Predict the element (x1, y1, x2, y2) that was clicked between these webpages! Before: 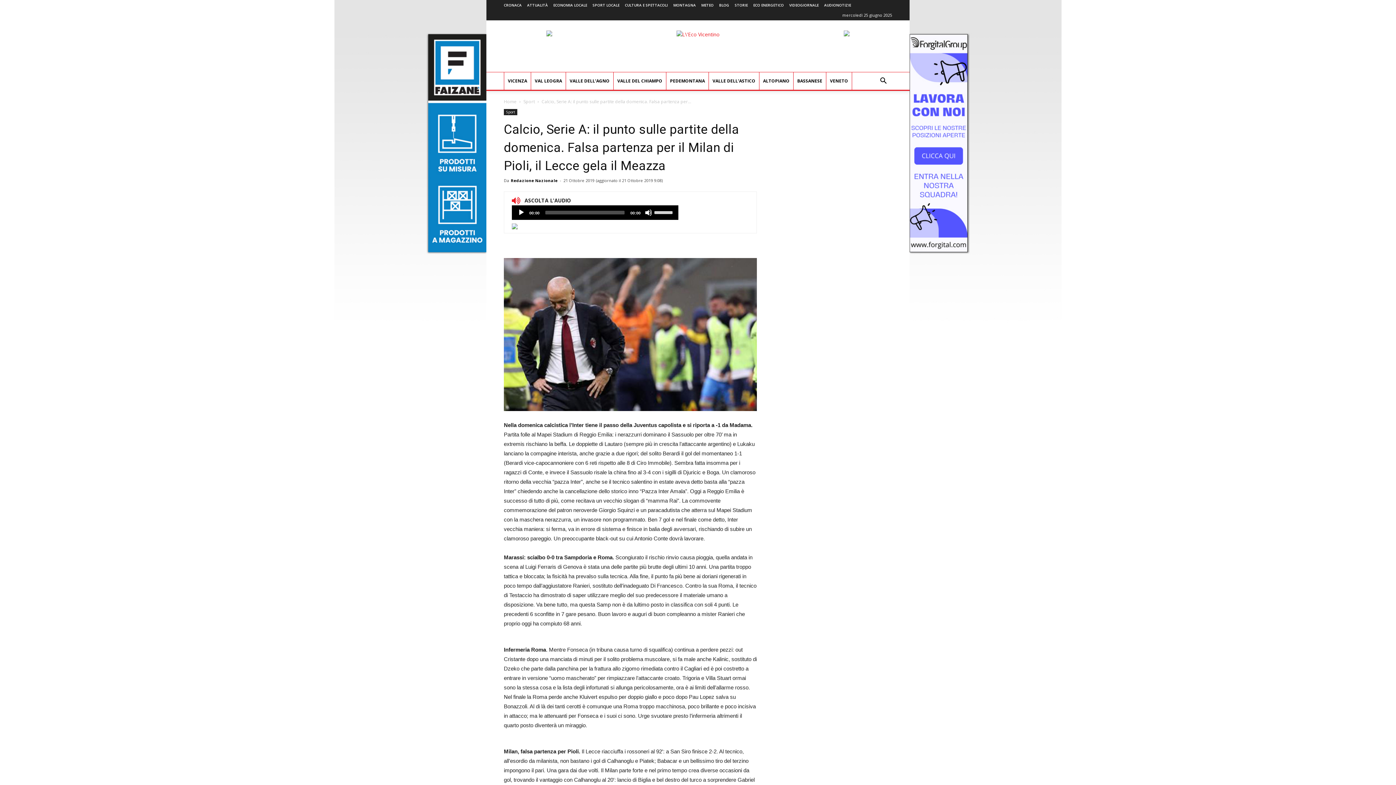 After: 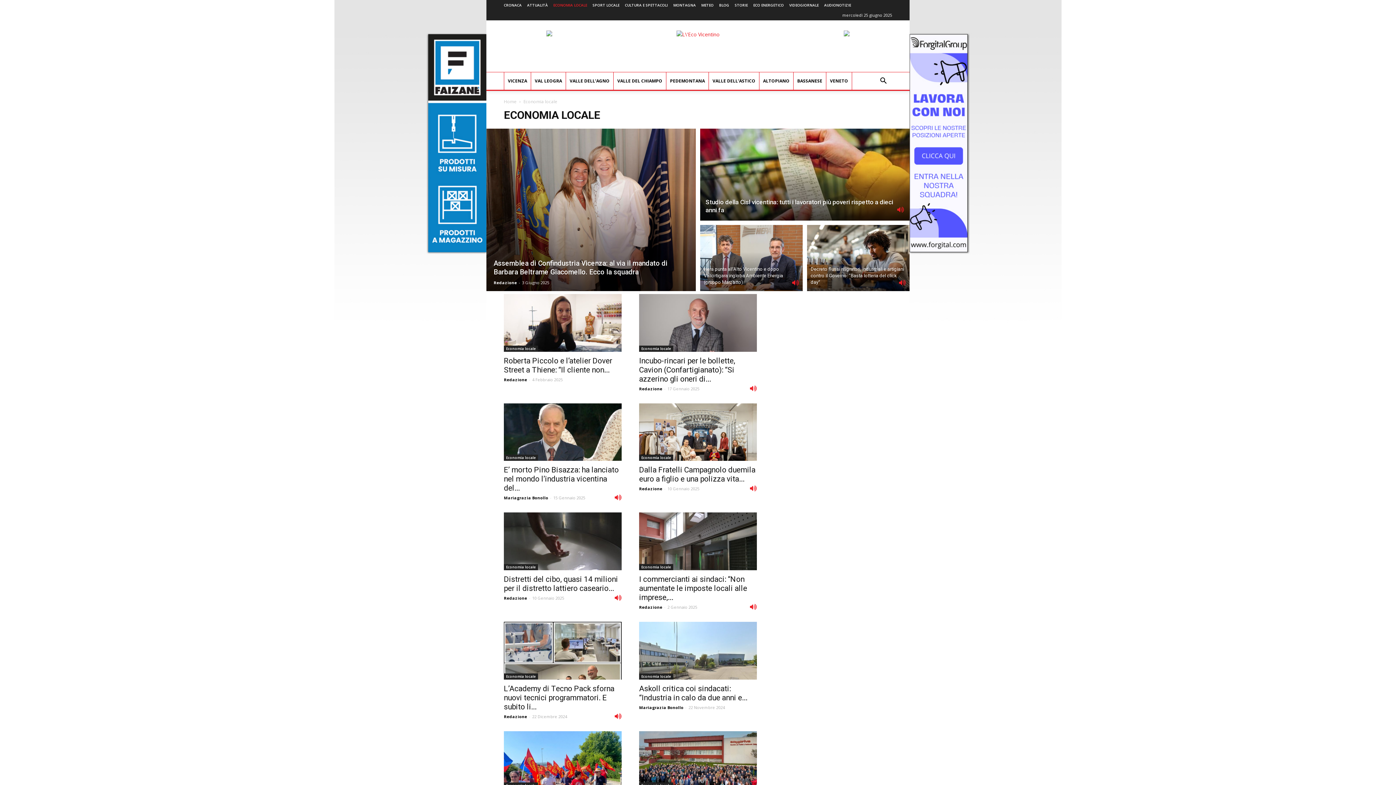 Action: label: ECONOMIA LOCALE bbox: (553, 2, 587, 7)